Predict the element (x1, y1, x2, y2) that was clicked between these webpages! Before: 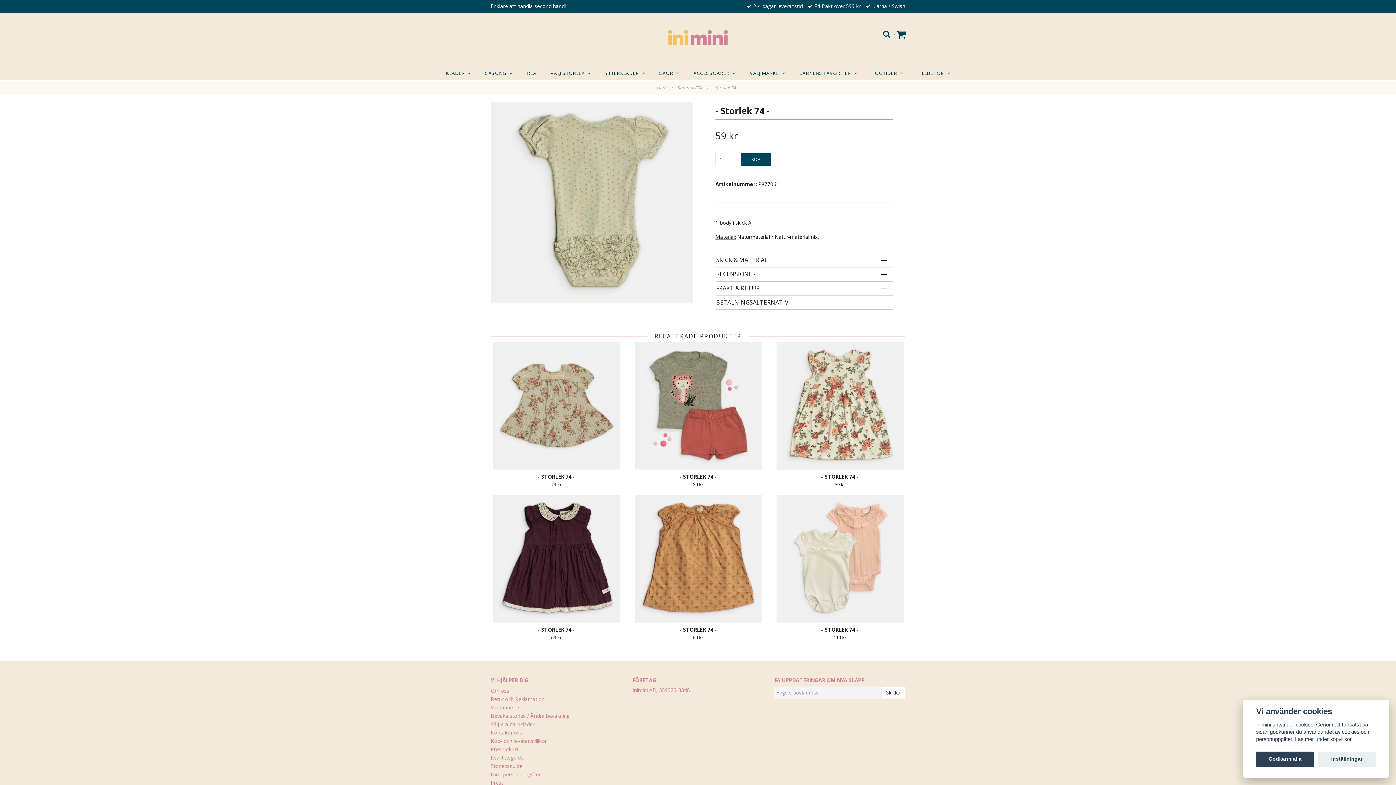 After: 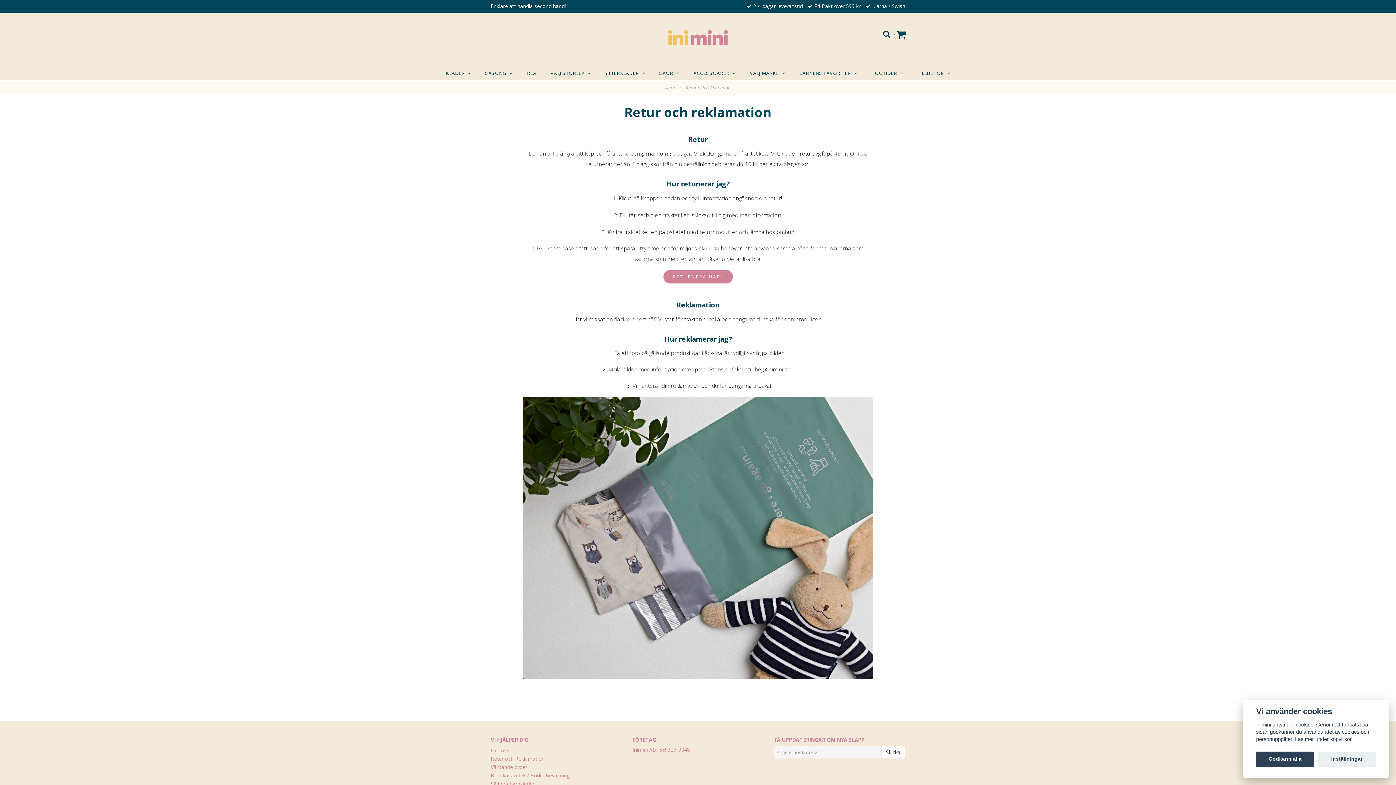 Action: label: Retur och Reklamation bbox: (490, 696, 544, 702)